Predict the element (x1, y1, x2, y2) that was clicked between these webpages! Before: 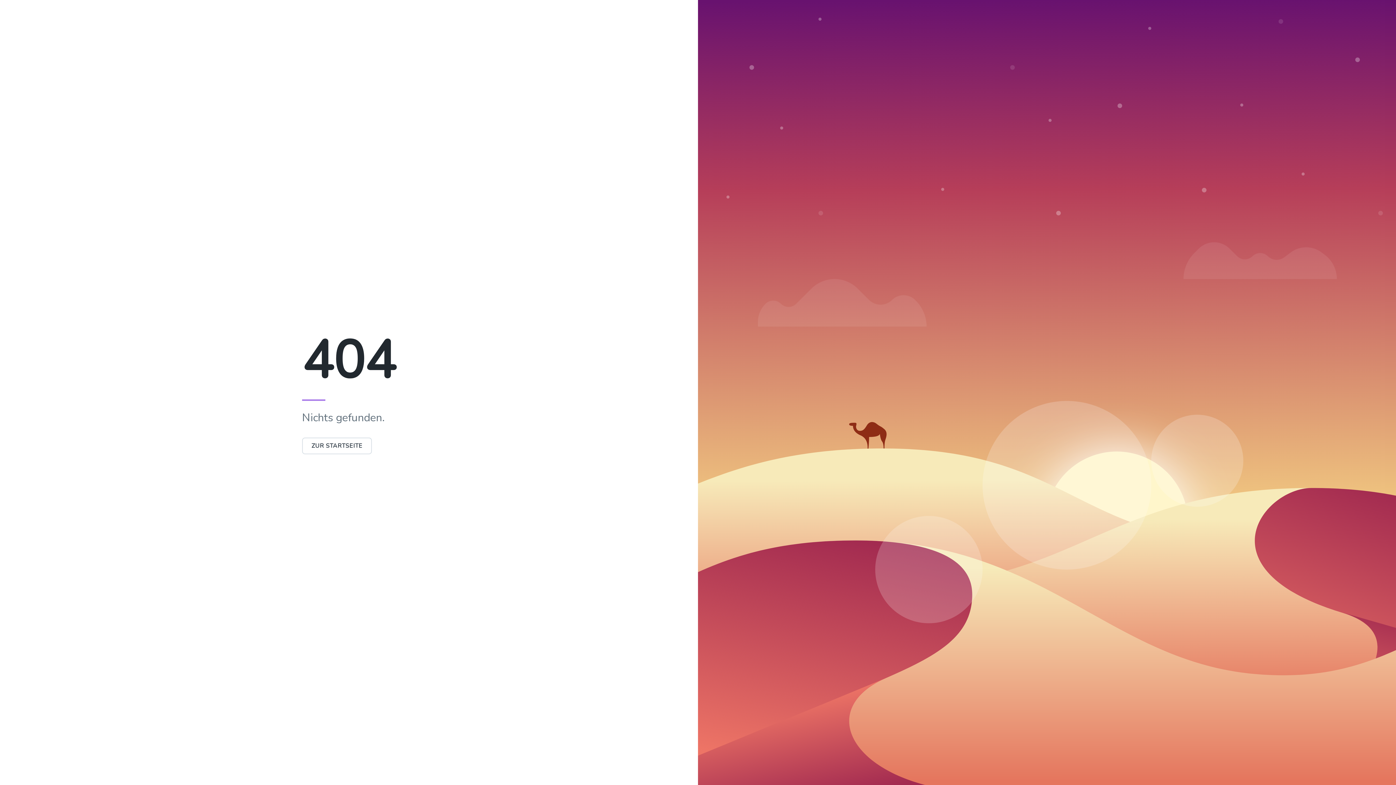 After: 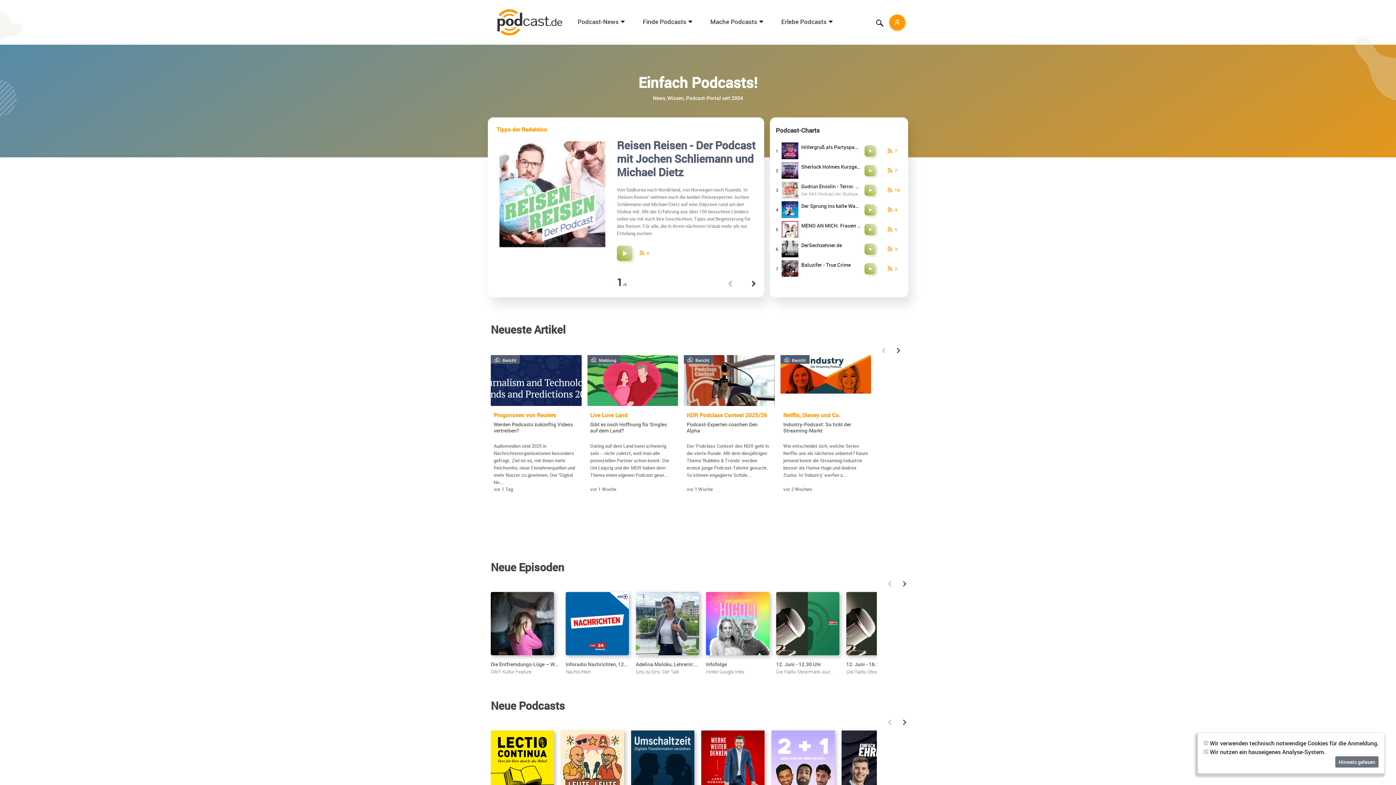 Action: bbox: (302, 442, 372, 450) label: ZUR STARTSEITE